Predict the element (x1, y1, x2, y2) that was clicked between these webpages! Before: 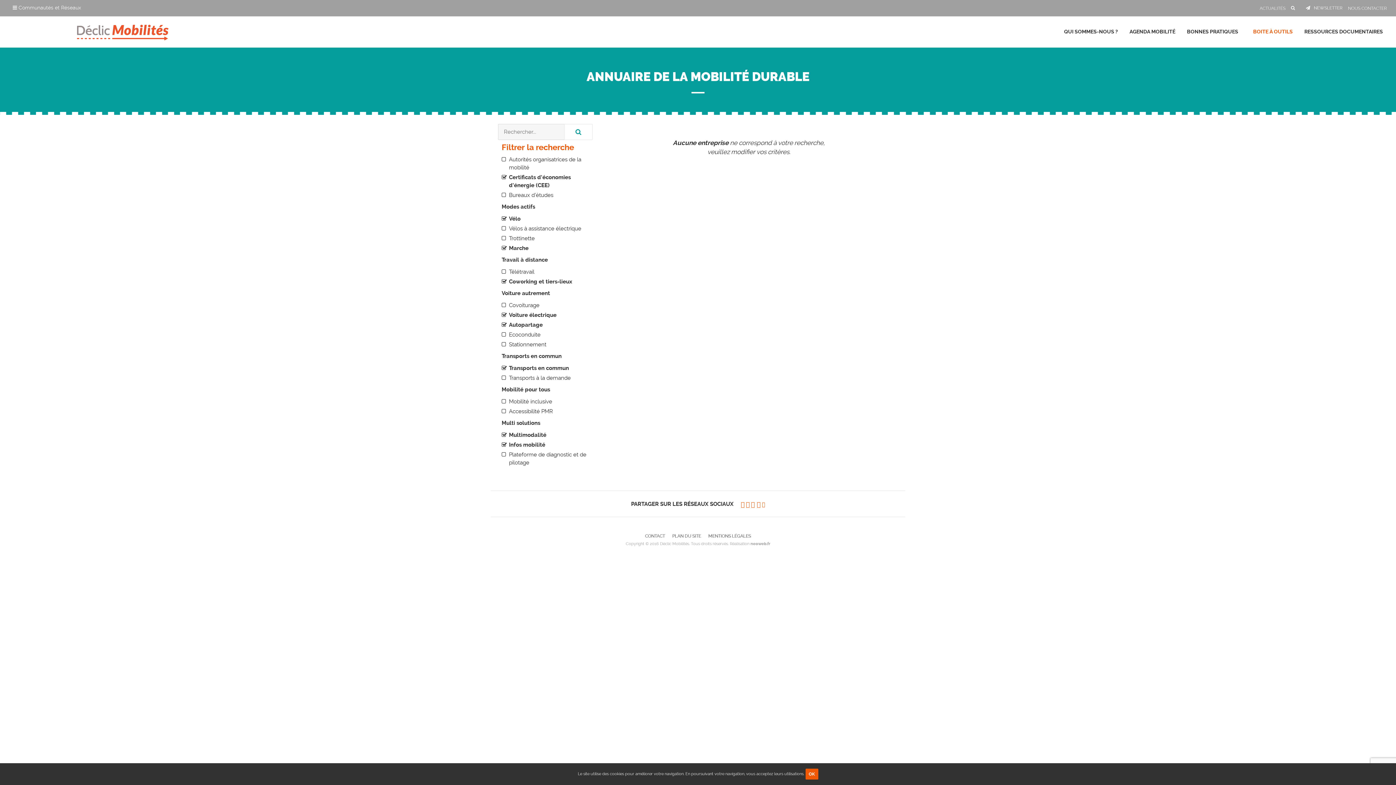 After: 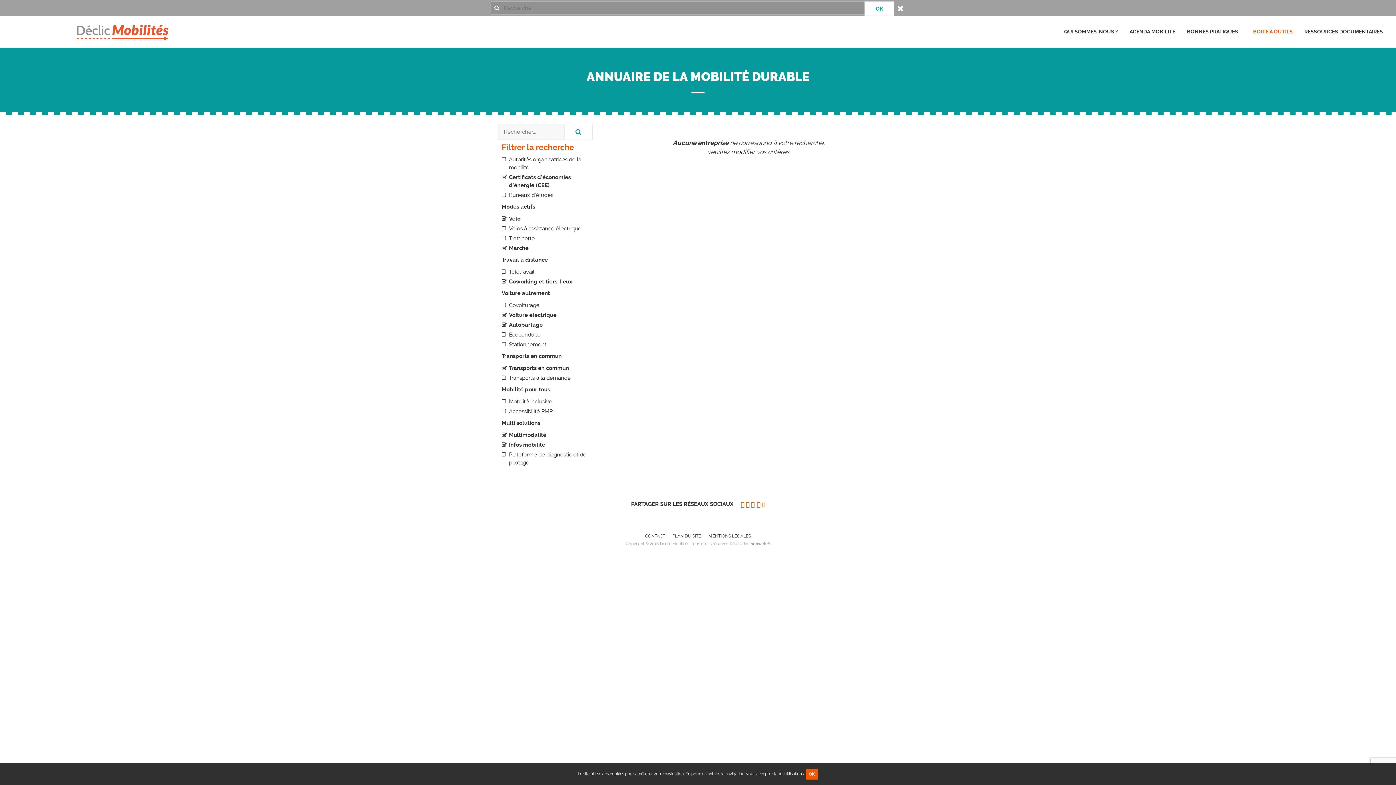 Action: bbox: (1289, 1, 1300, 14)